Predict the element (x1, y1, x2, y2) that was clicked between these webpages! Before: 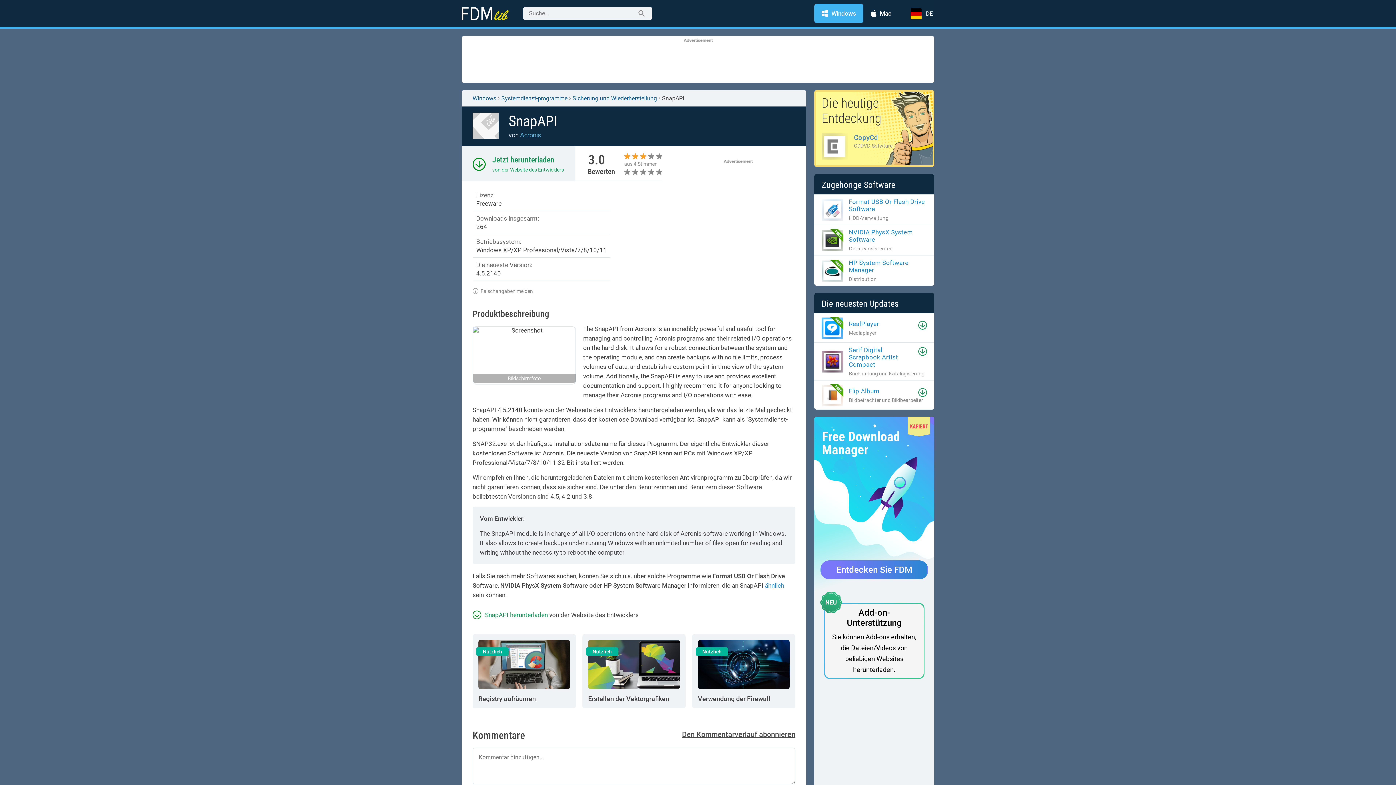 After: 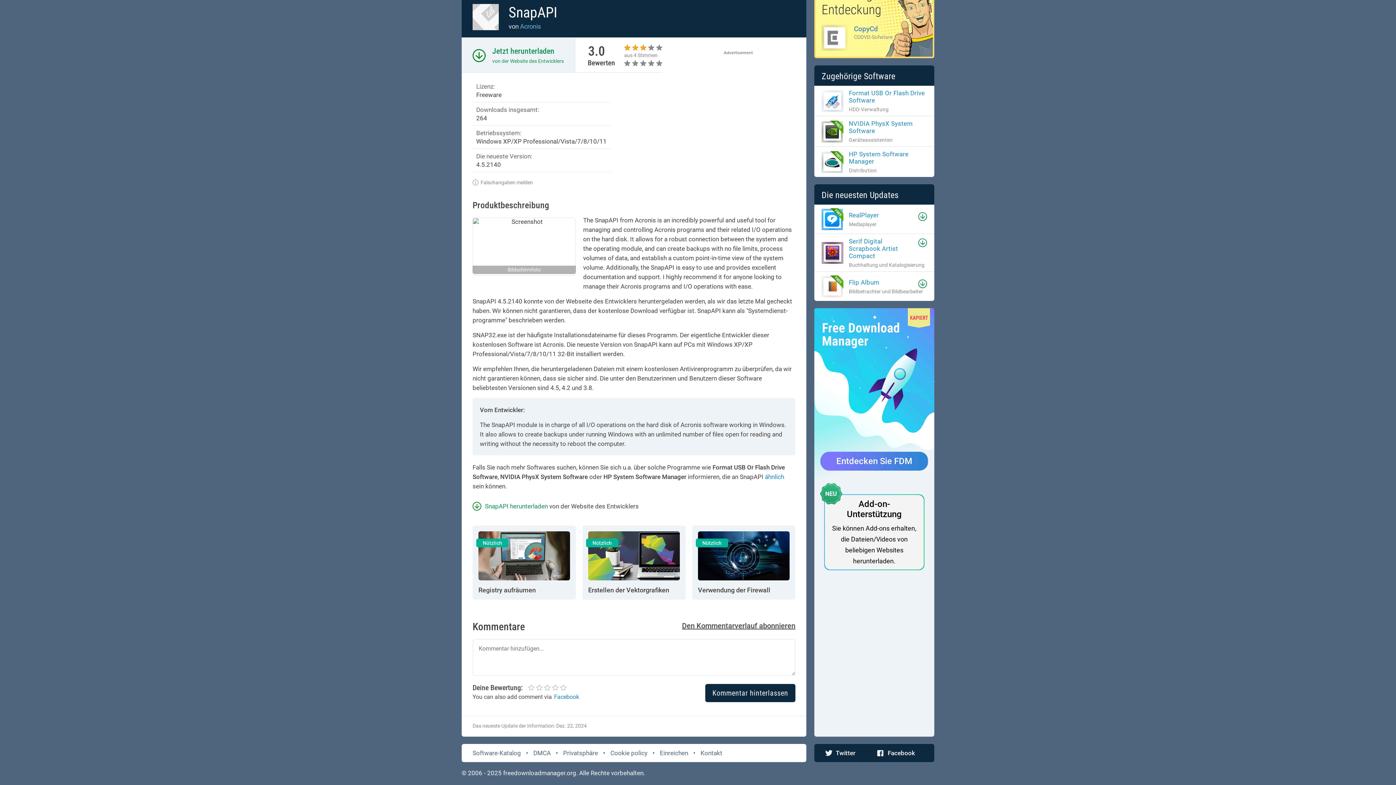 Action: bbox: (765, 582, 784, 589) label: ähnlich